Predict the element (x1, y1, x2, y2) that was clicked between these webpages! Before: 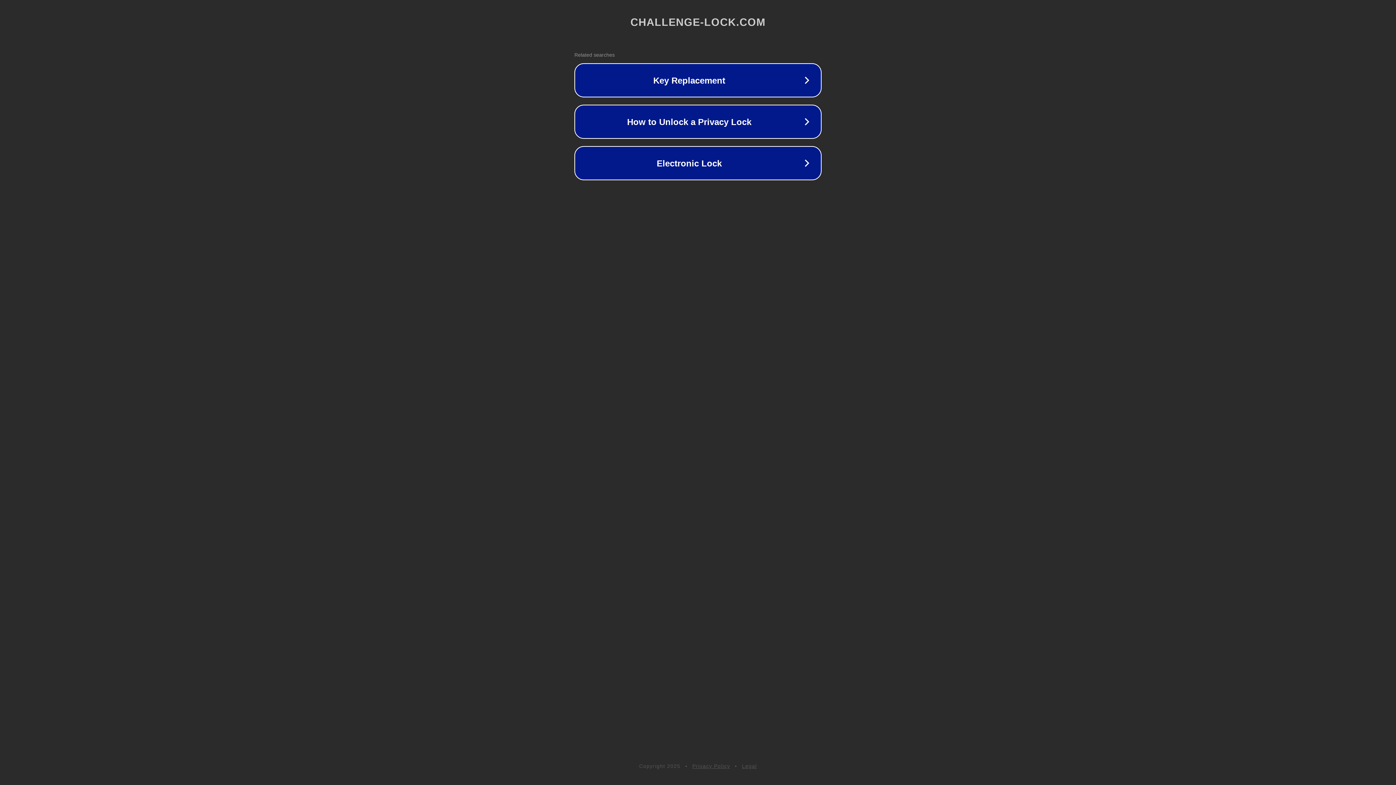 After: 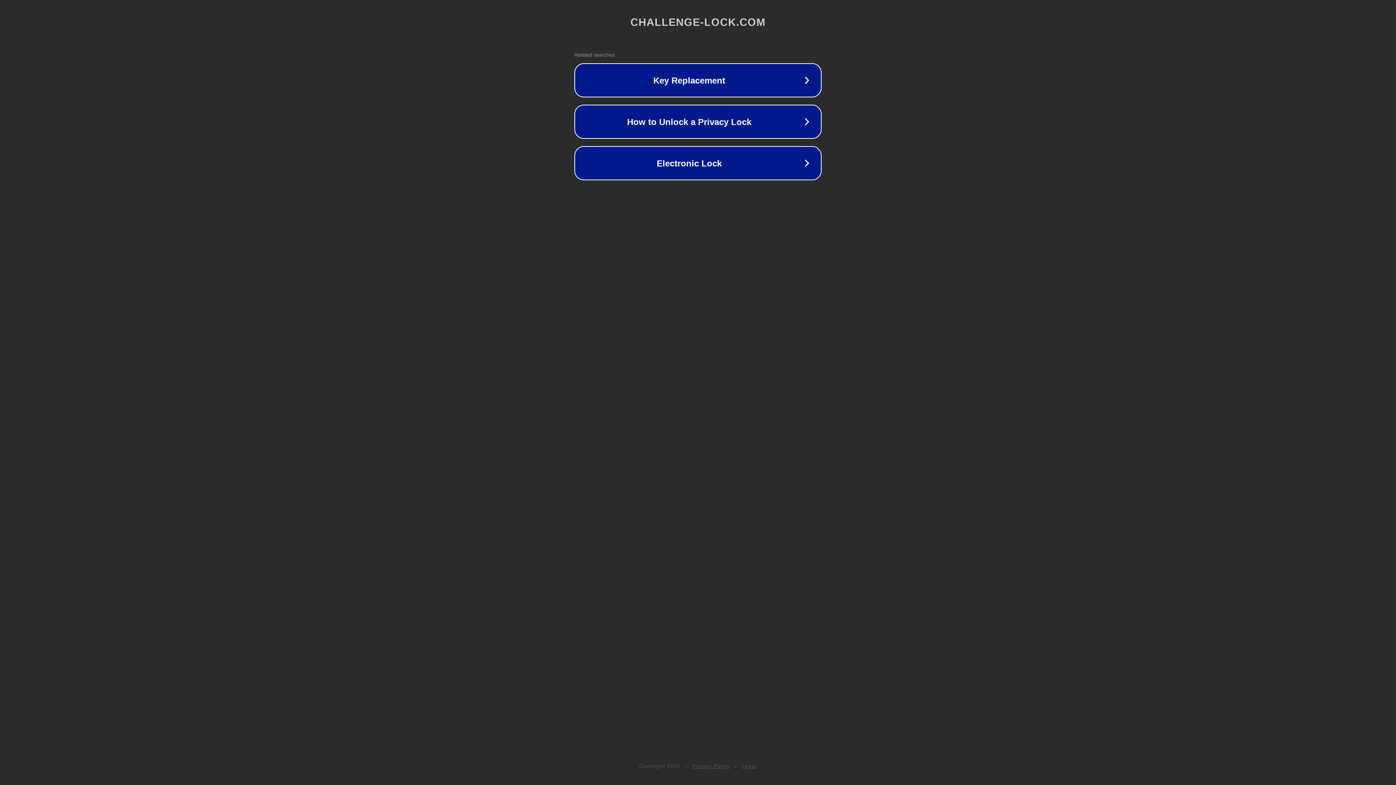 Action: label: Privacy Policy bbox: (692, 763, 730, 769)